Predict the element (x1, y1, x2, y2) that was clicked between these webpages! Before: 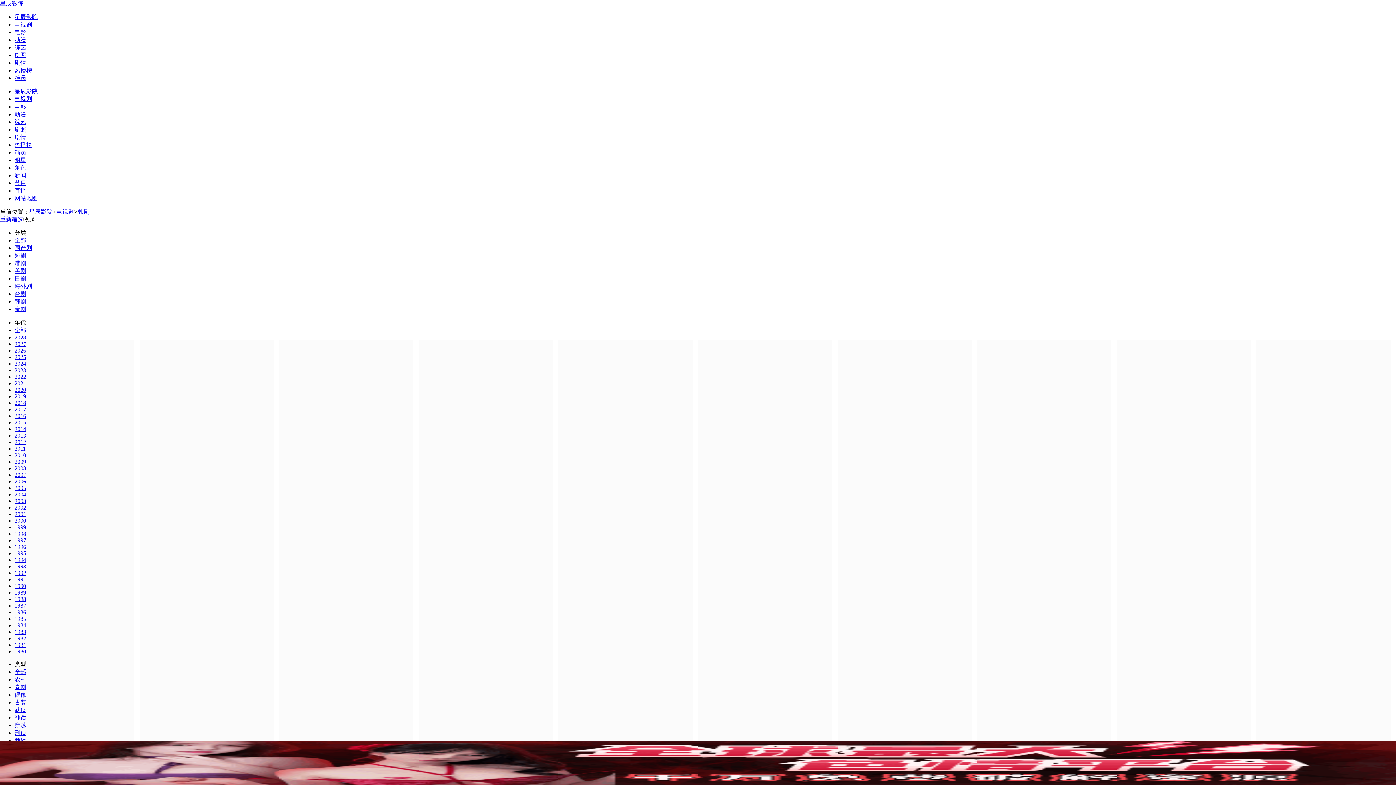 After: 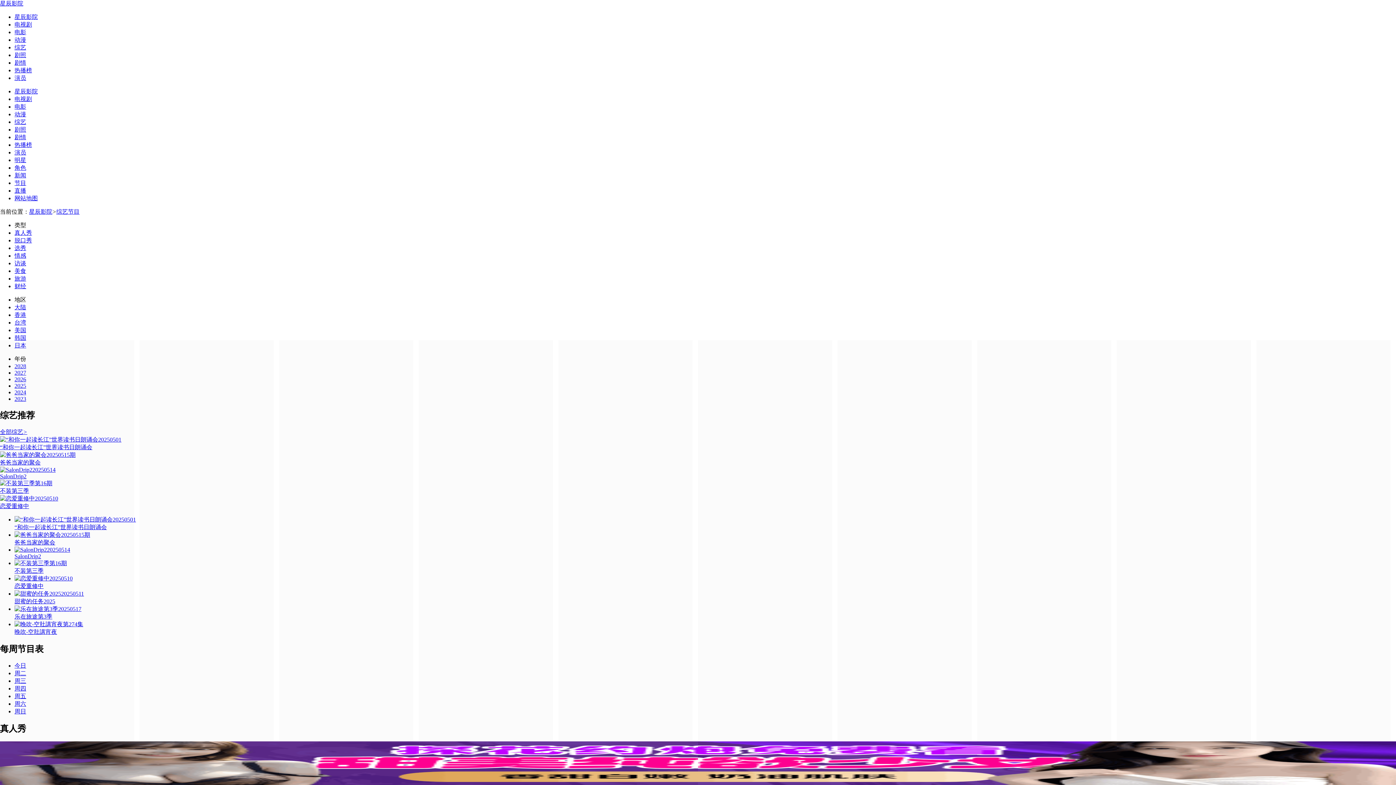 Action: label: 综艺 bbox: (14, 118, 26, 125)